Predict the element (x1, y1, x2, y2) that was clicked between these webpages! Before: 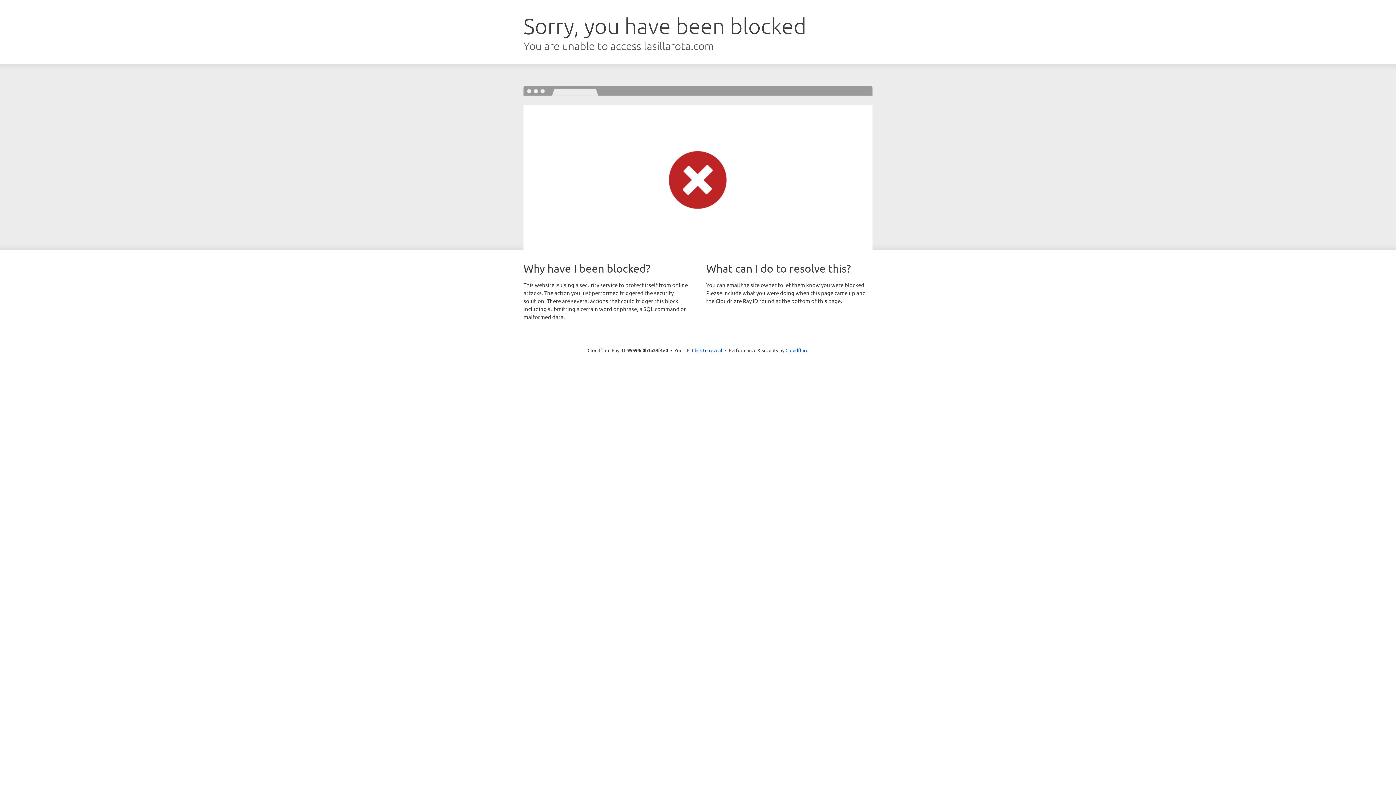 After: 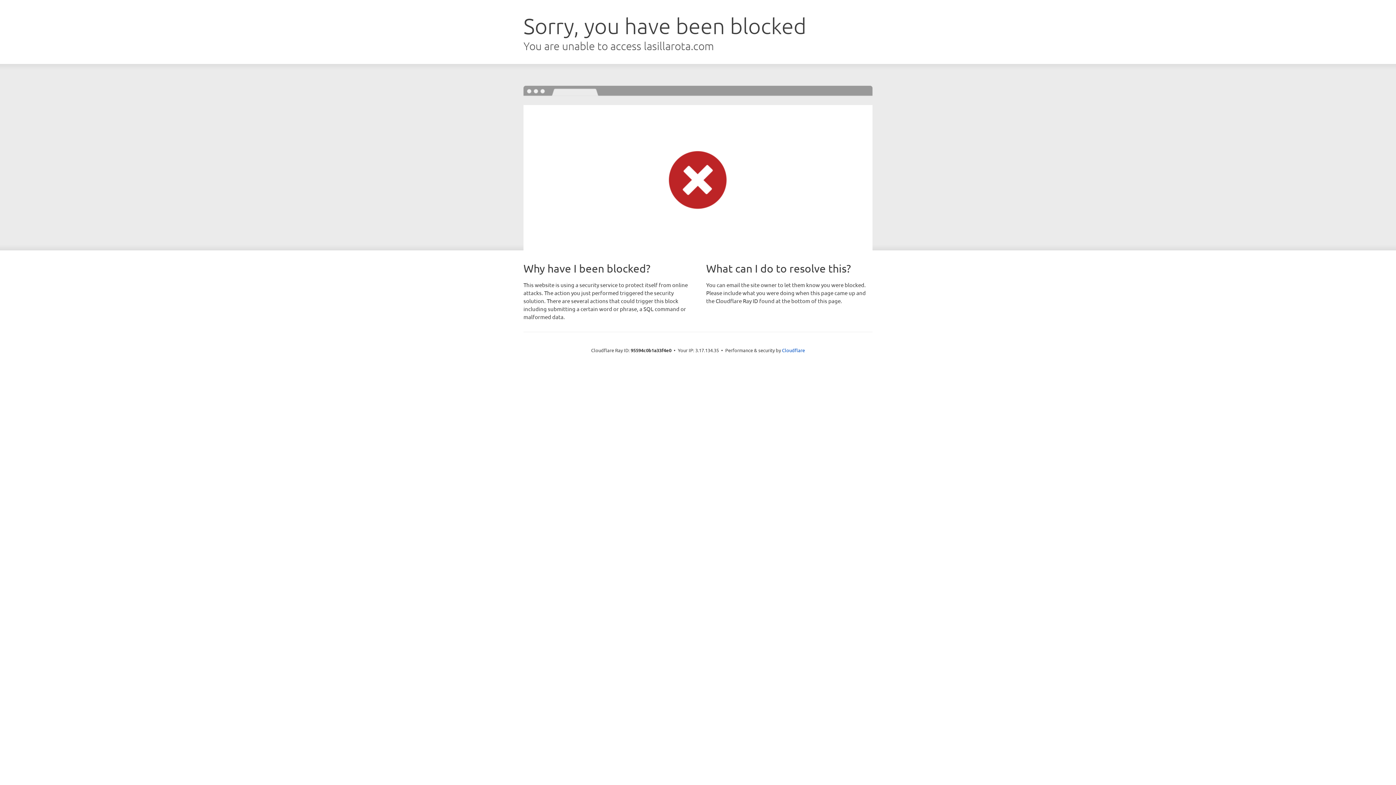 Action: label: Click to reveal bbox: (692, 346, 722, 353)